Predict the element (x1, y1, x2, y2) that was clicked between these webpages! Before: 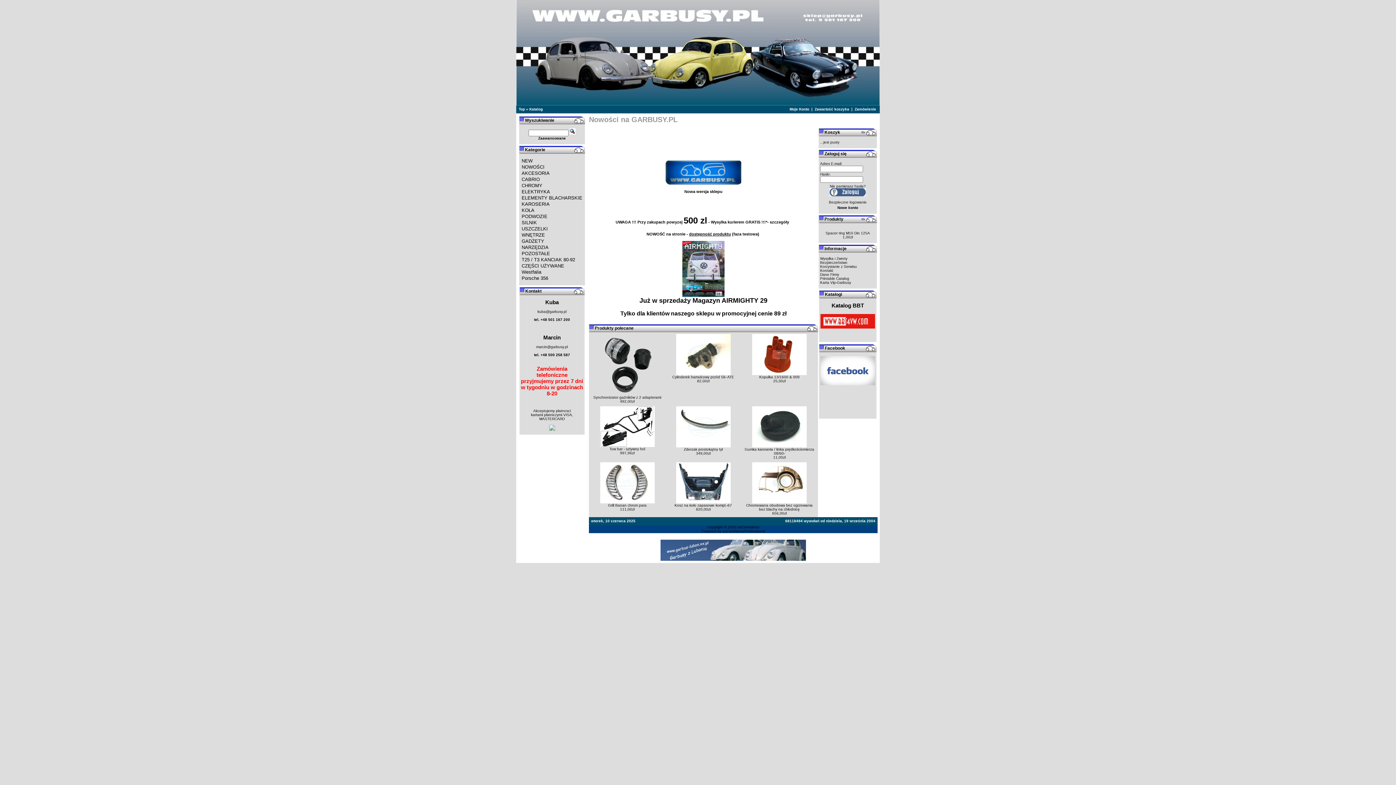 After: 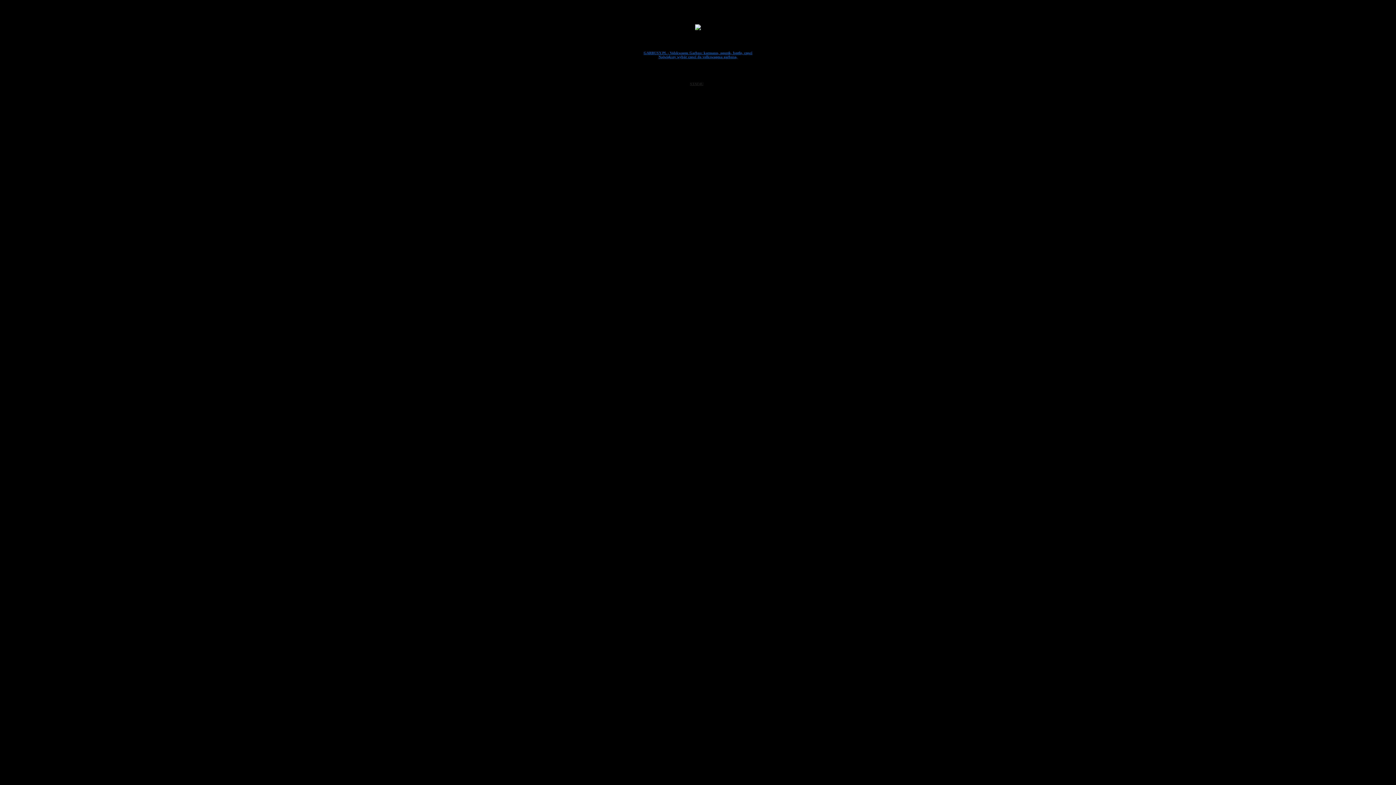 Action: label: Top bbox: (518, 107, 525, 111)